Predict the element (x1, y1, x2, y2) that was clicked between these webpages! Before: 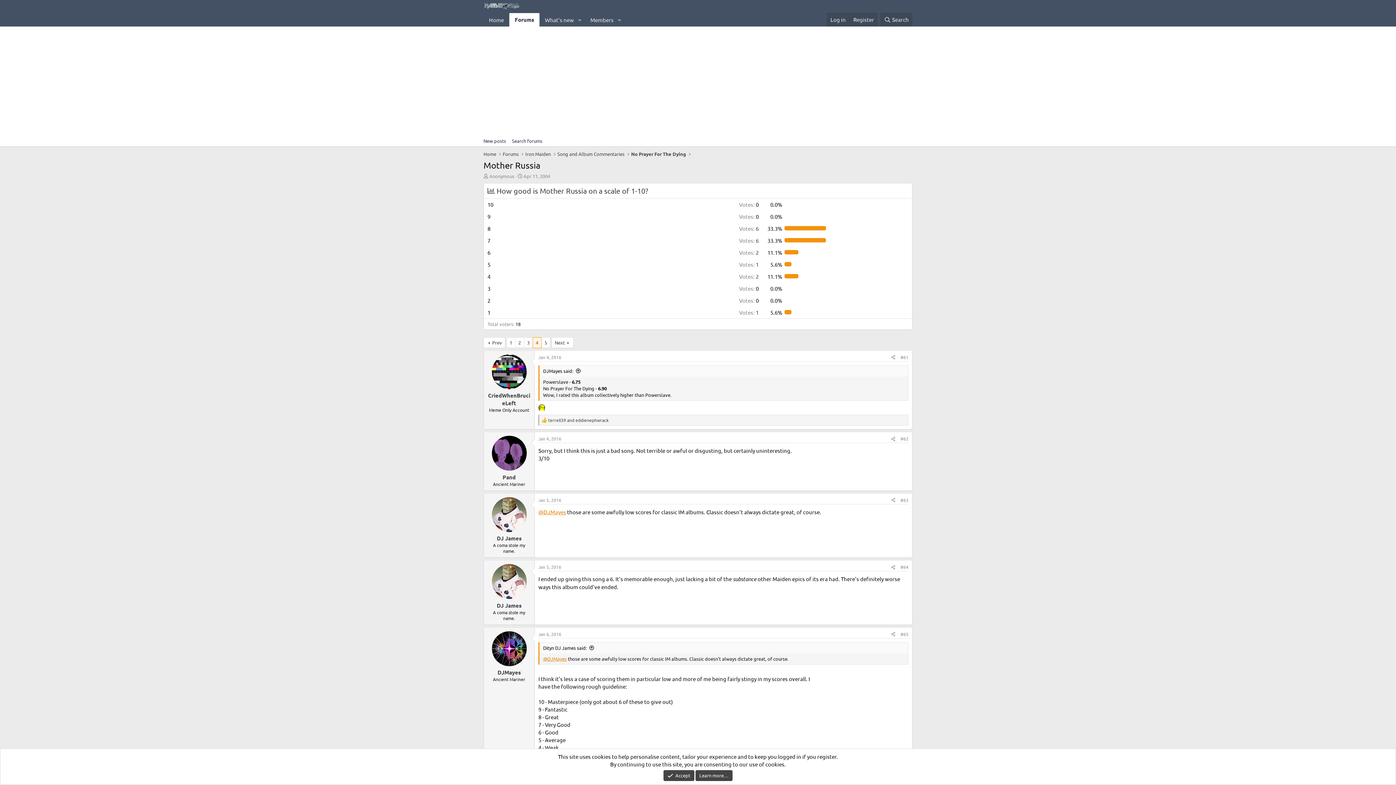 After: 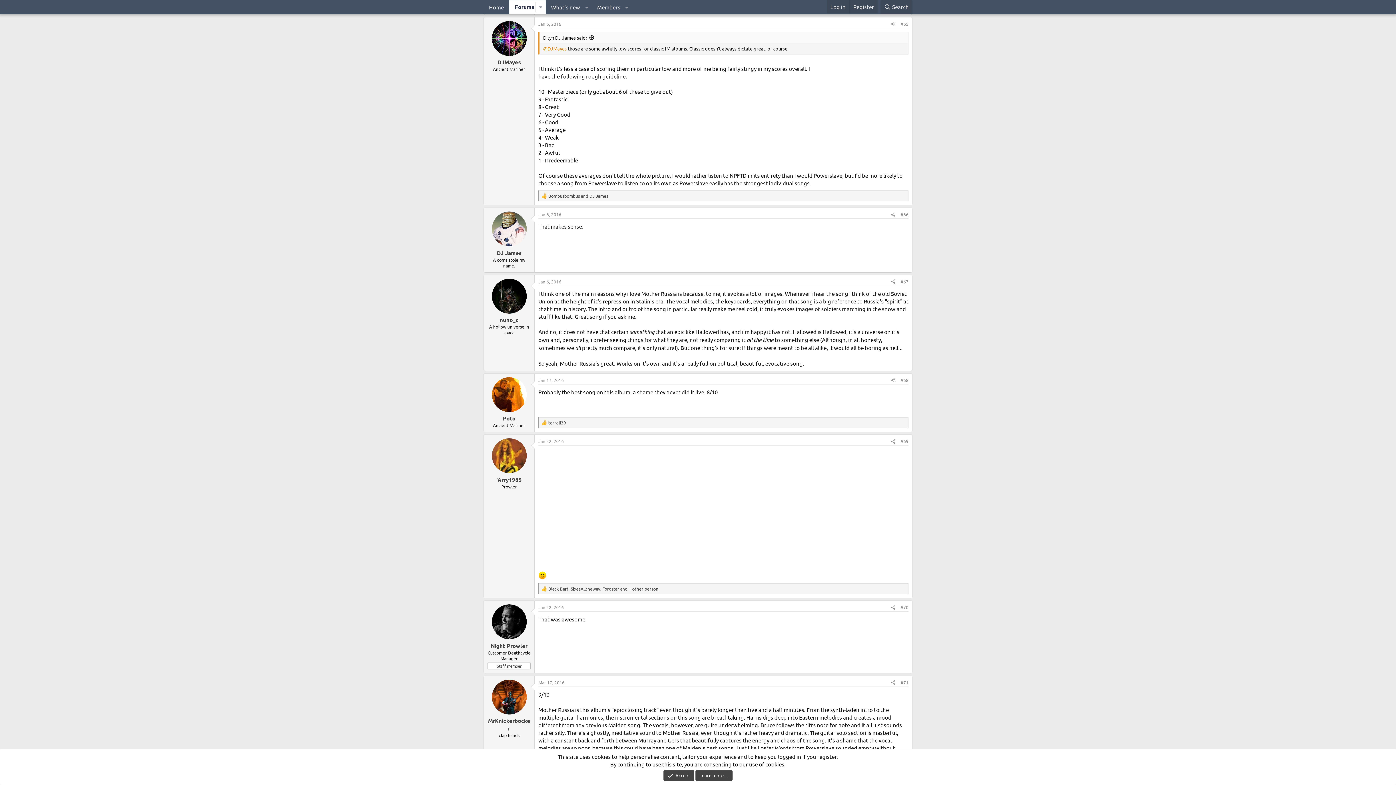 Action: label: #65 bbox: (900, 631, 908, 637)